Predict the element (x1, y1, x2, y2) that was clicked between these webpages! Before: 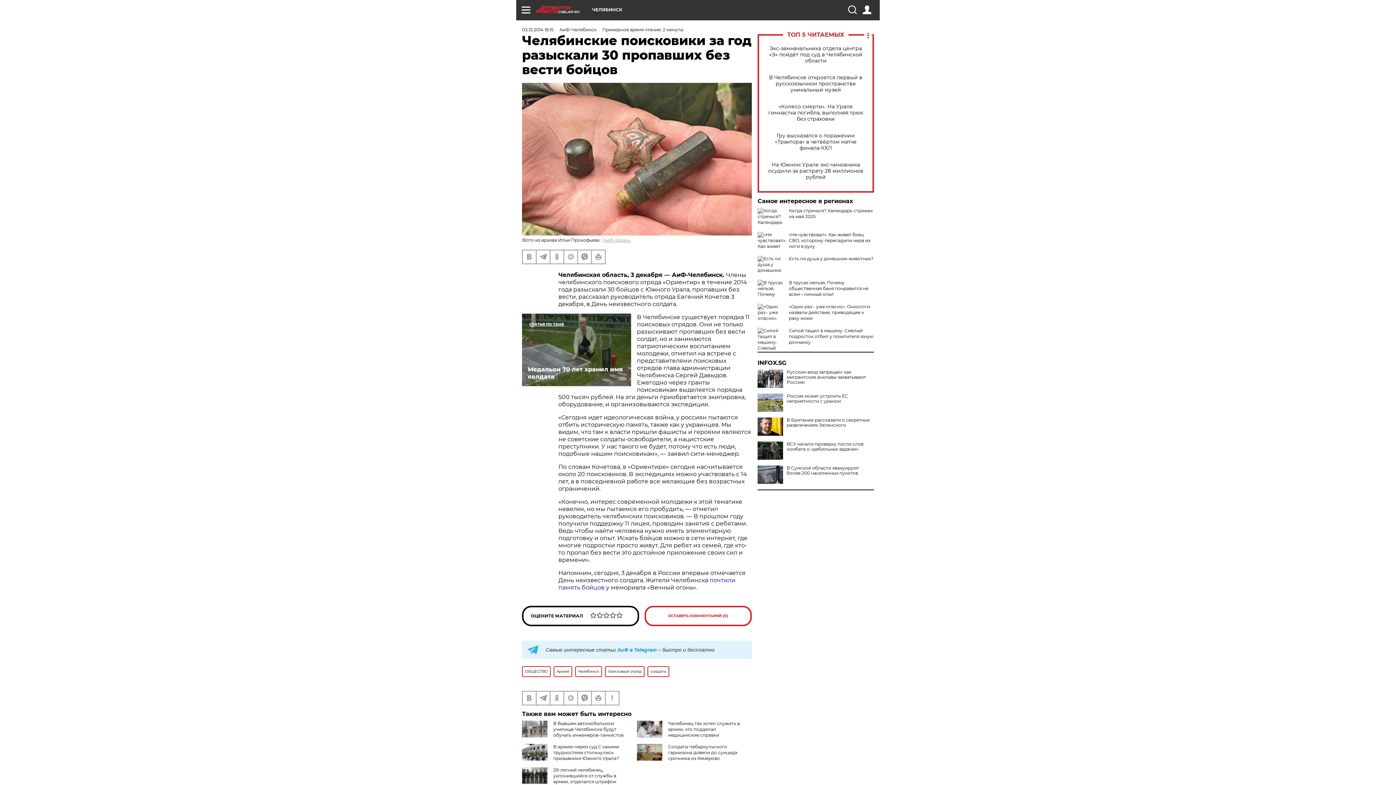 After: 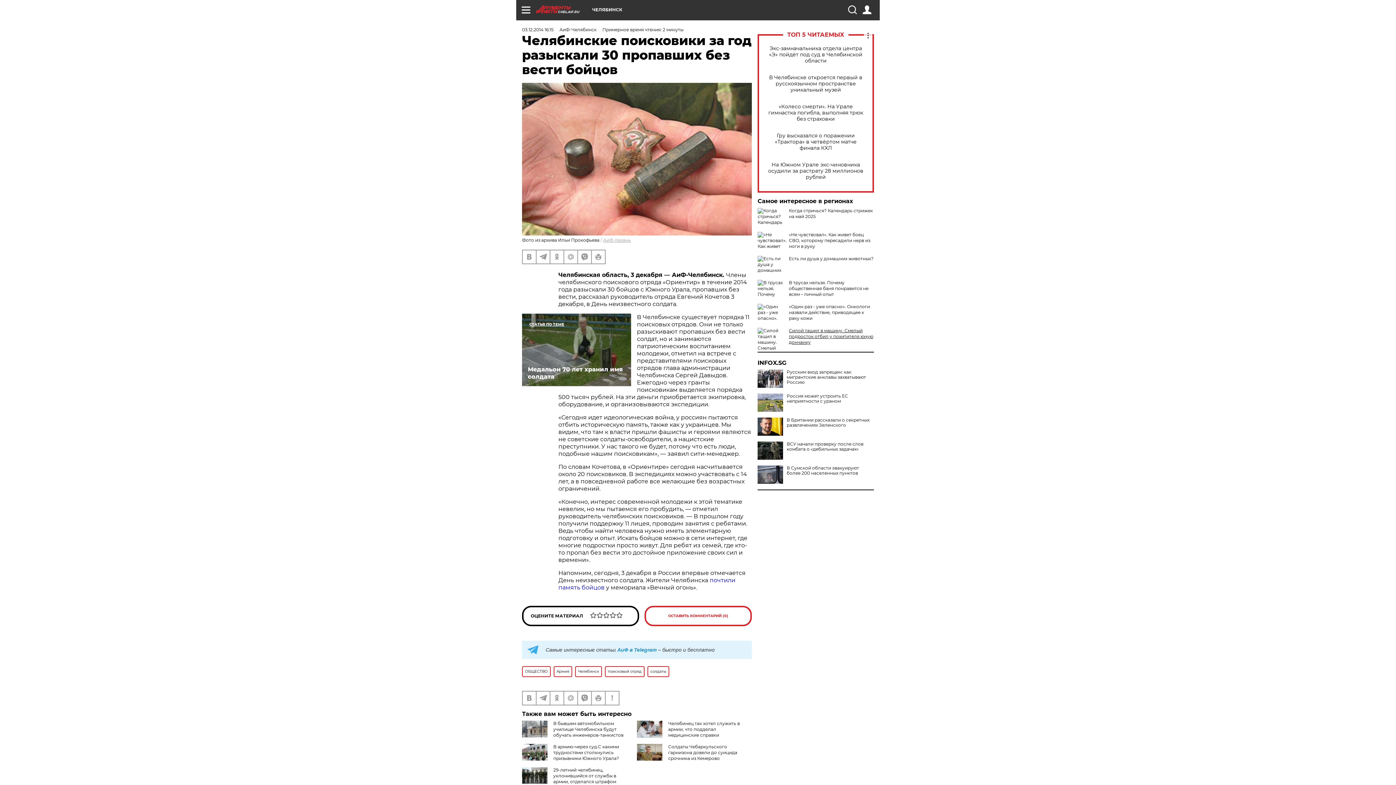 Action: label: Силой тащил в машину. Смелый подросток отбил у похитителя юную дончанку bbox: (789, 328, 873, 345)